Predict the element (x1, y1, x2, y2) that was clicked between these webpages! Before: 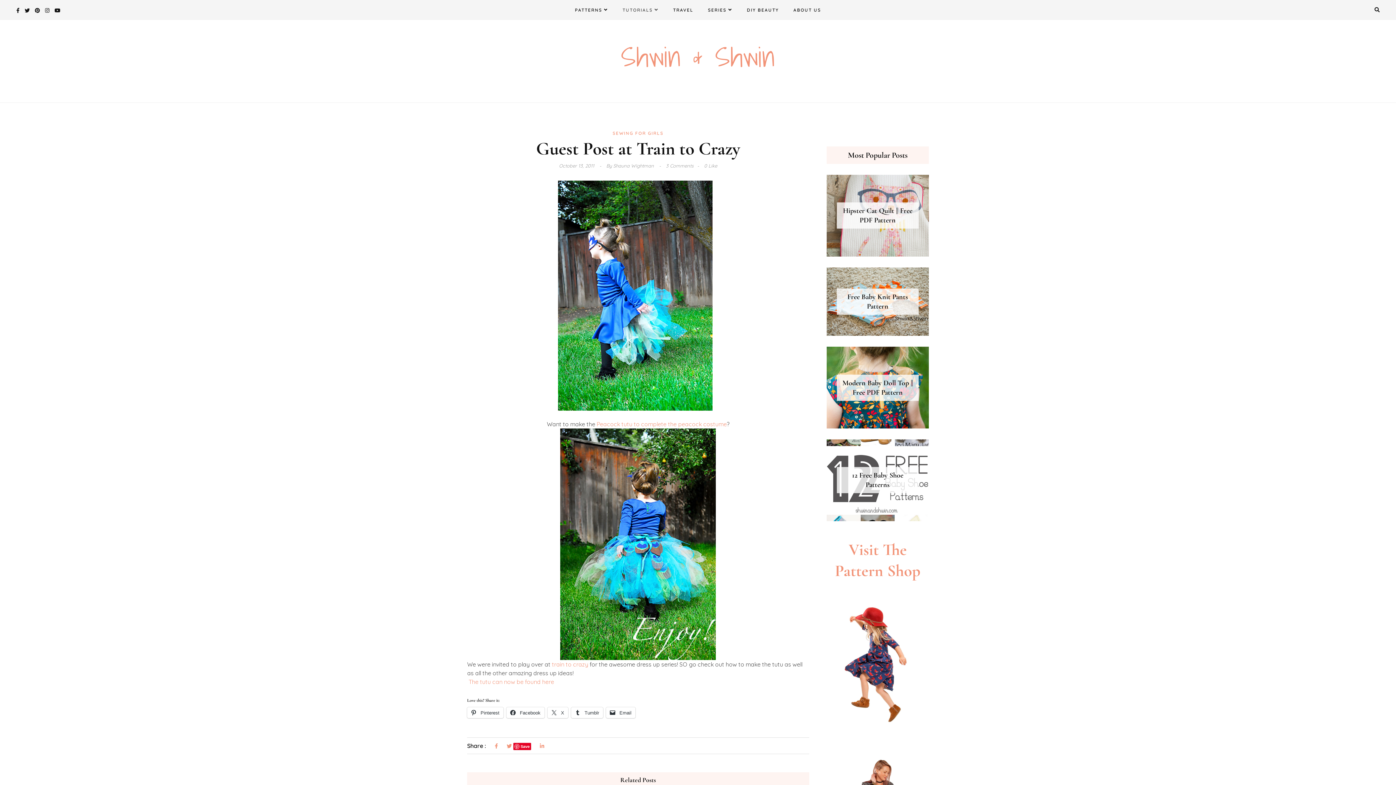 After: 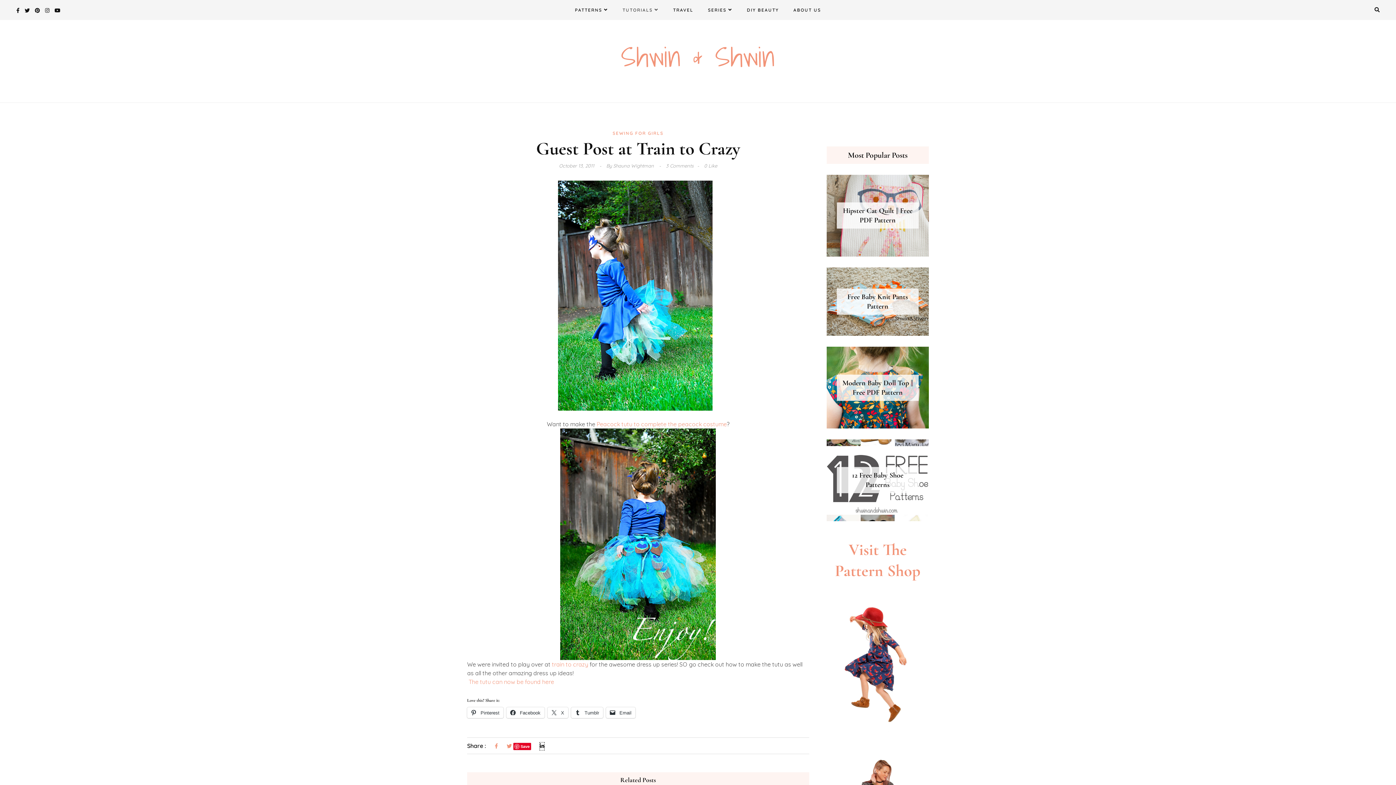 Action: bbox: (540, 742, 544, 750)